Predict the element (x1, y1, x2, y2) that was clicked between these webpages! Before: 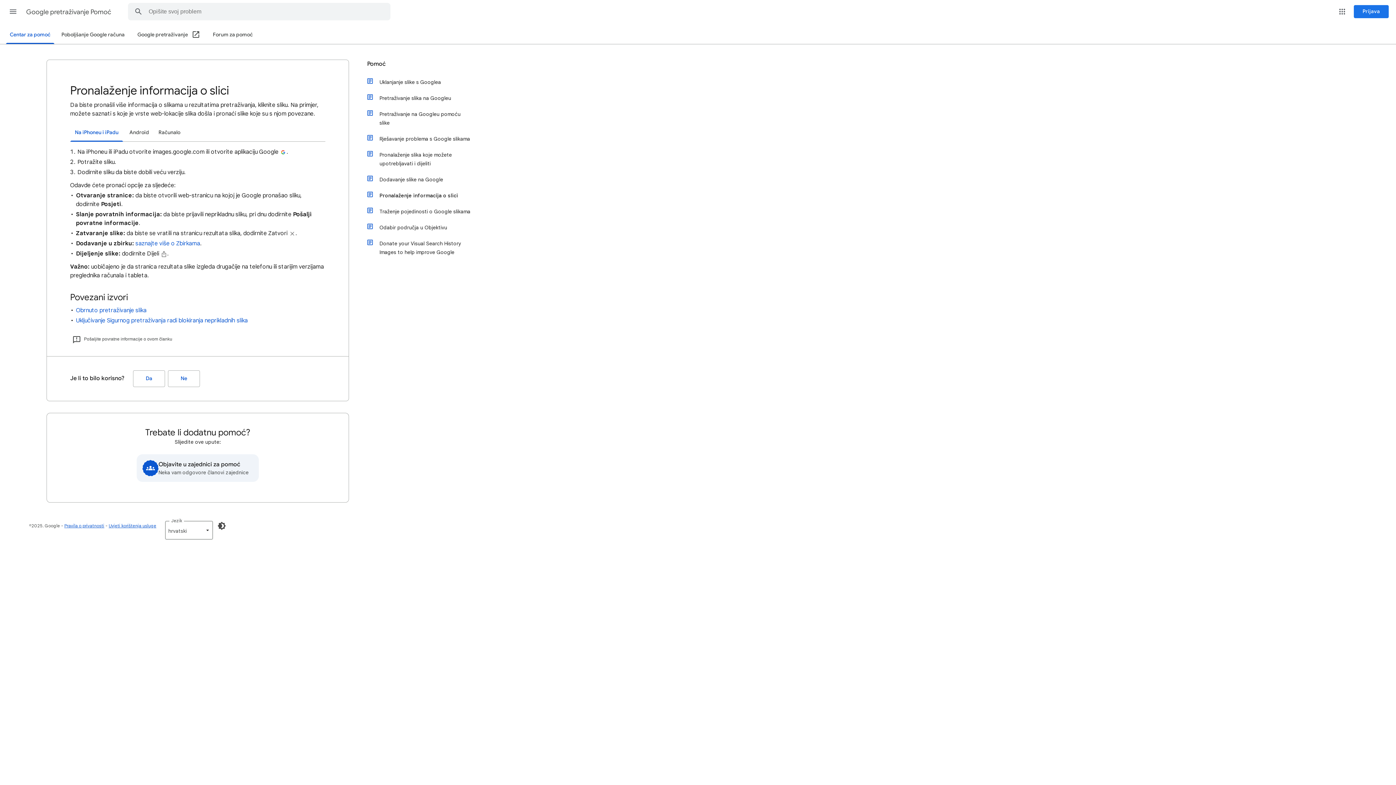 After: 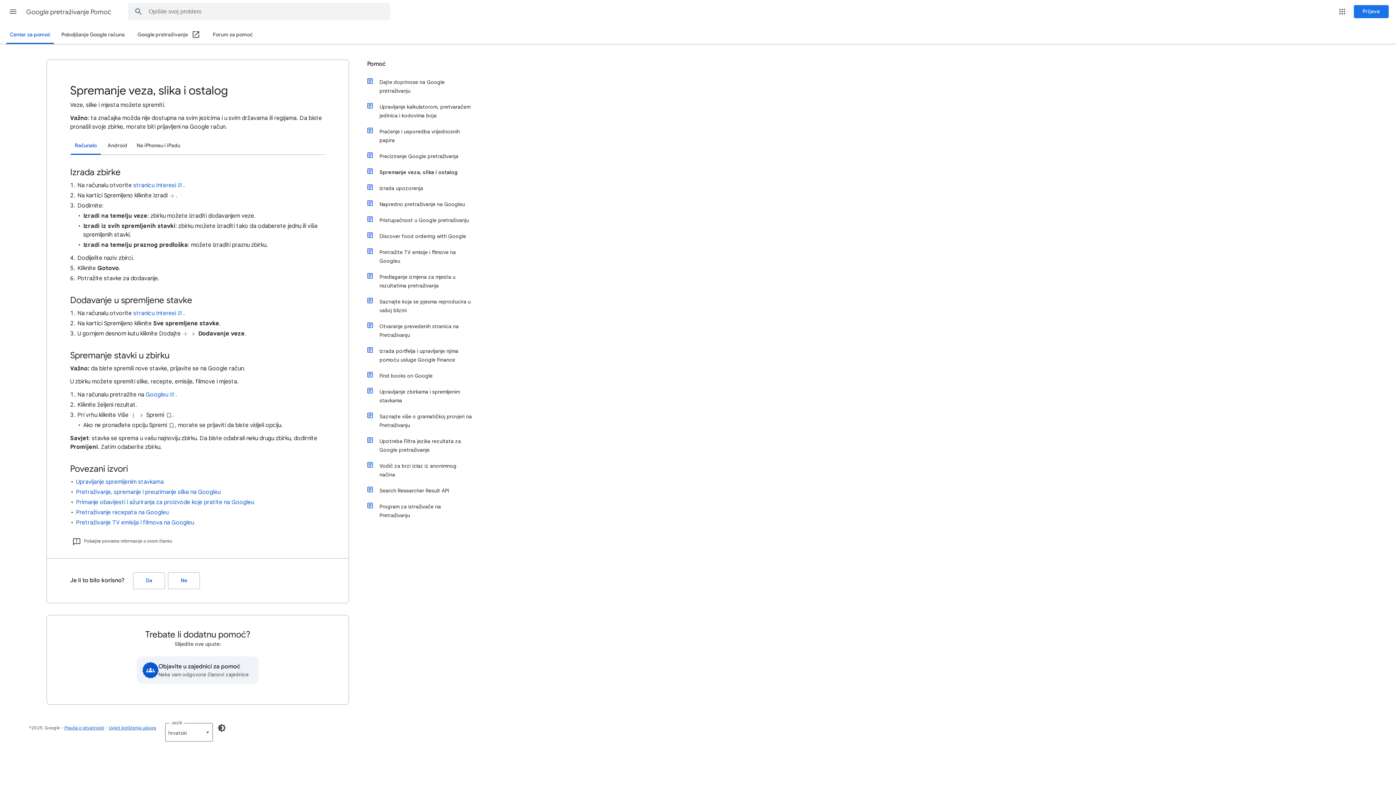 Action: bbox: (135, 240, 200, 247) label: saznajte više o Zbirkama